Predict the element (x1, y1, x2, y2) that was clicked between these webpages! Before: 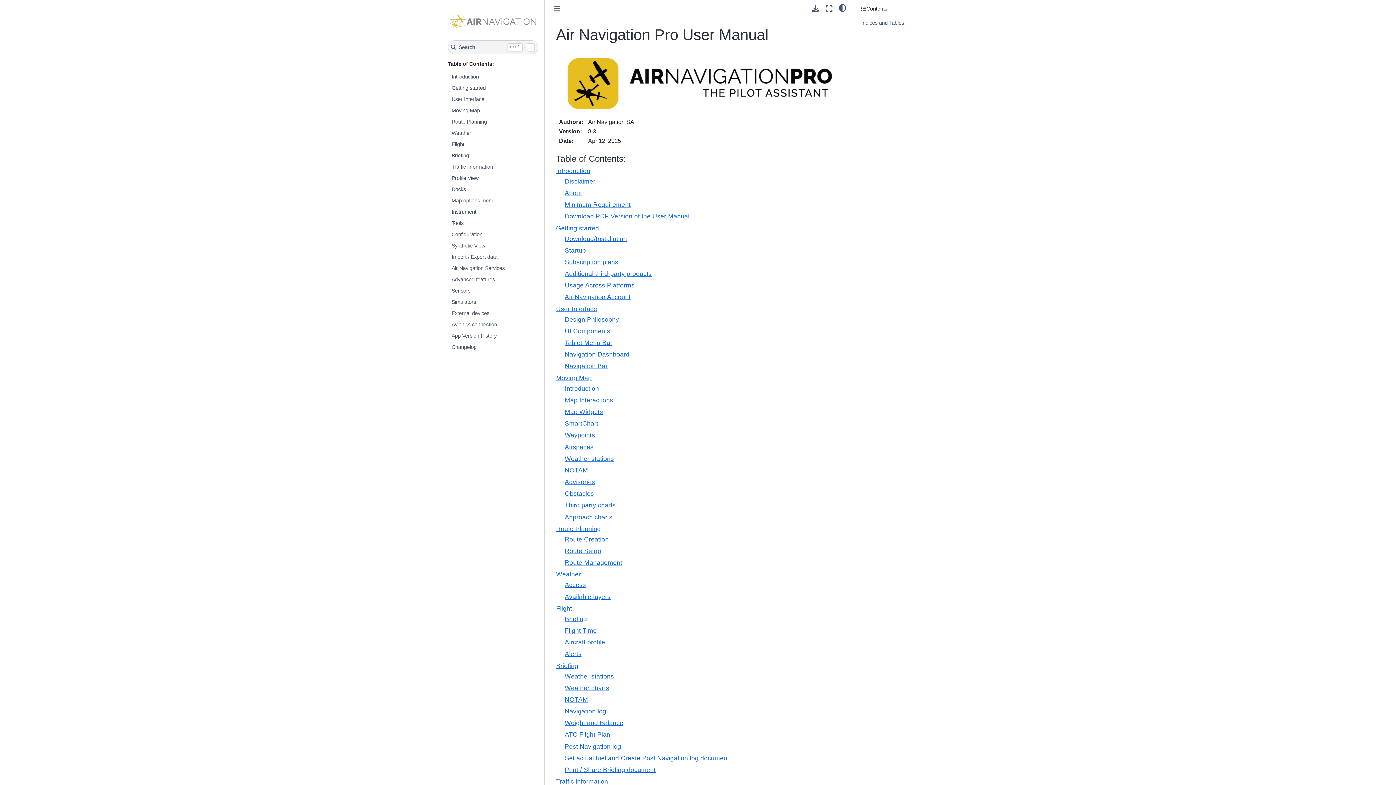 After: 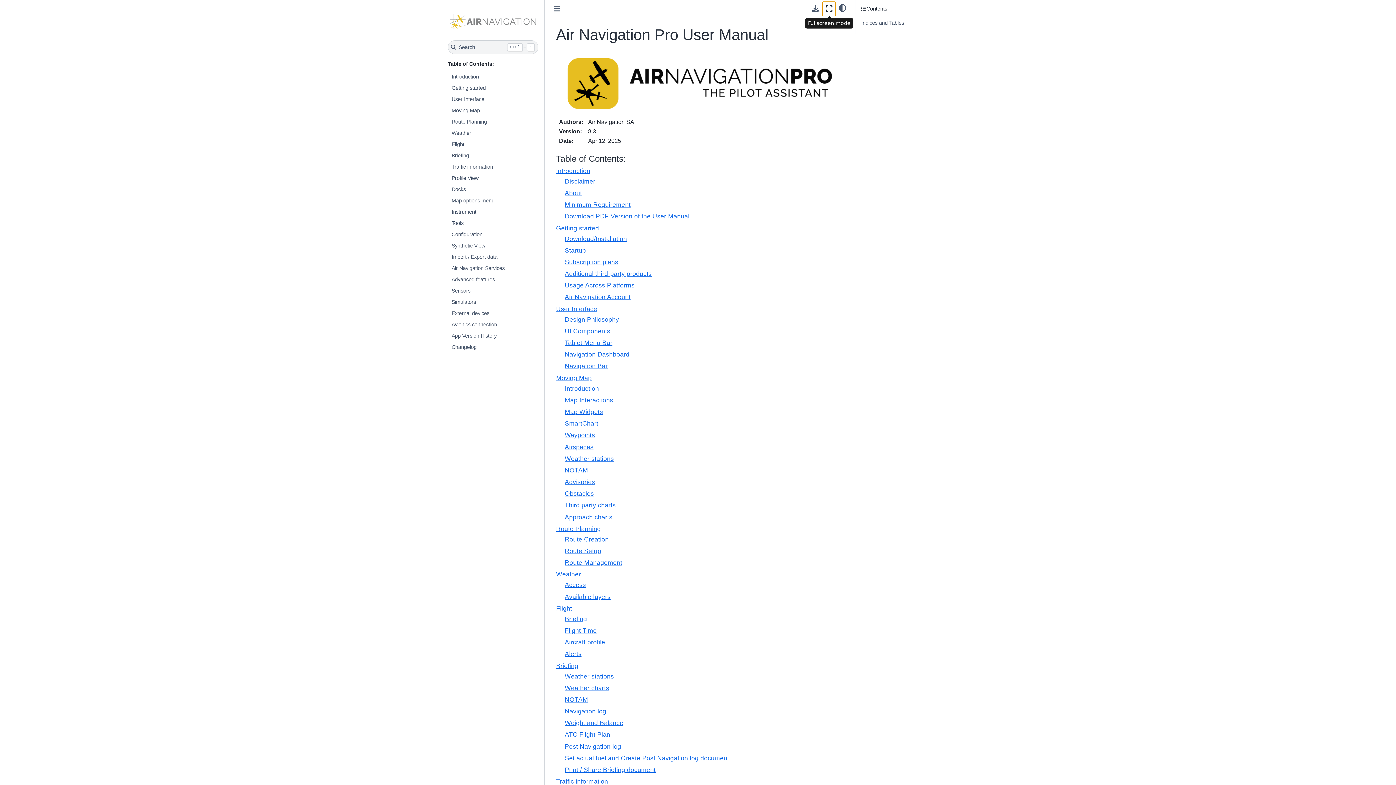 Action: label: Fullscreen mode bbox: (822, 1, 836, 15)